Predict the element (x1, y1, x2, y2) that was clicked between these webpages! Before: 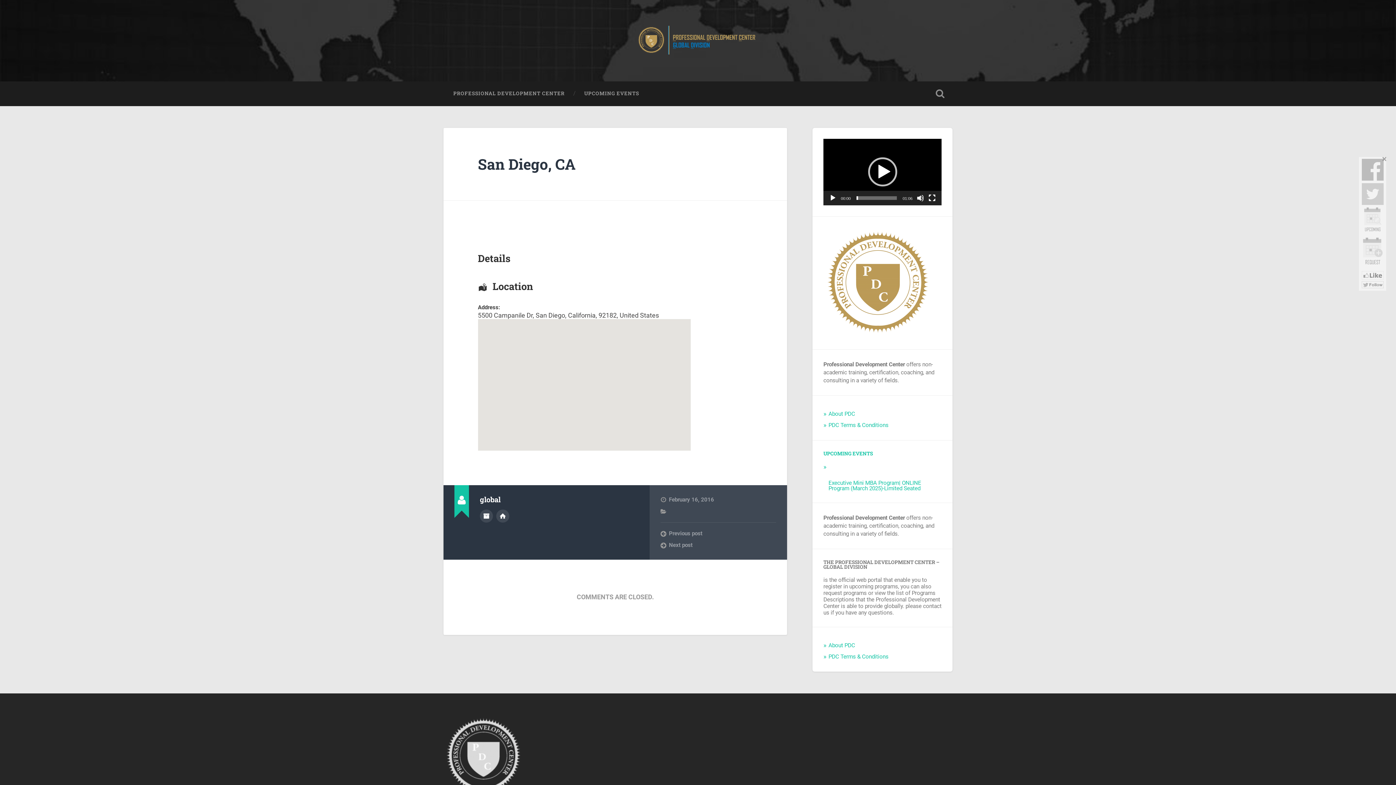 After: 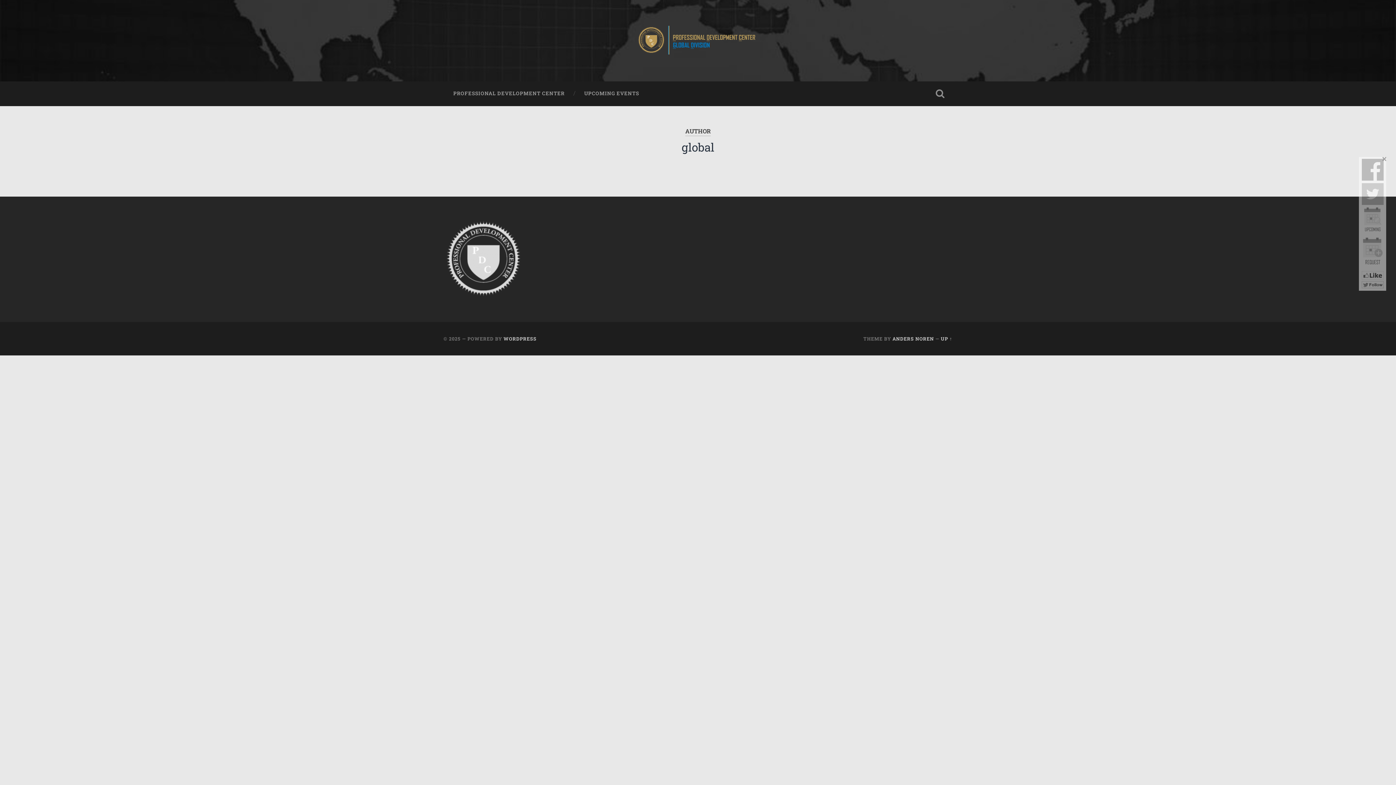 Action: bbox: (480, 509, 493, 522) label: Author archive